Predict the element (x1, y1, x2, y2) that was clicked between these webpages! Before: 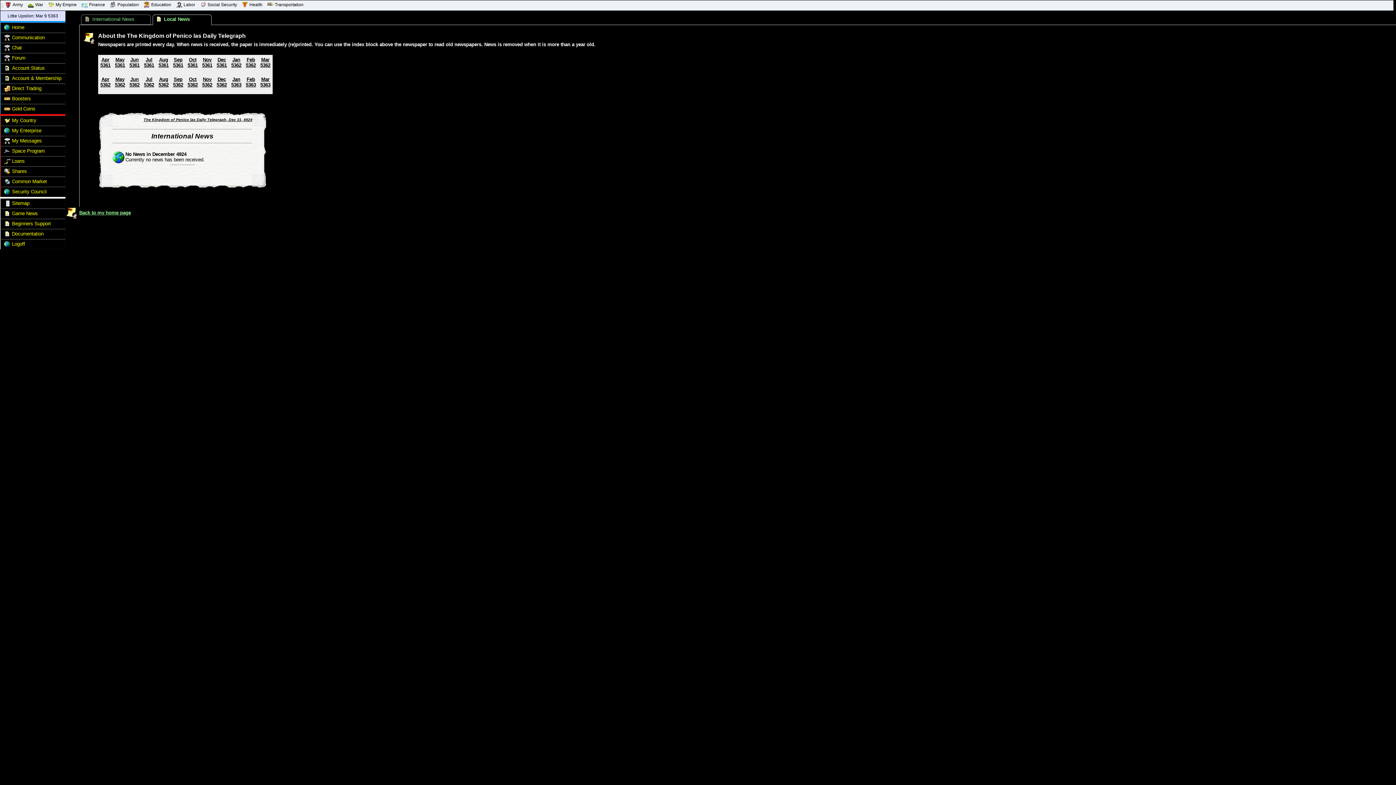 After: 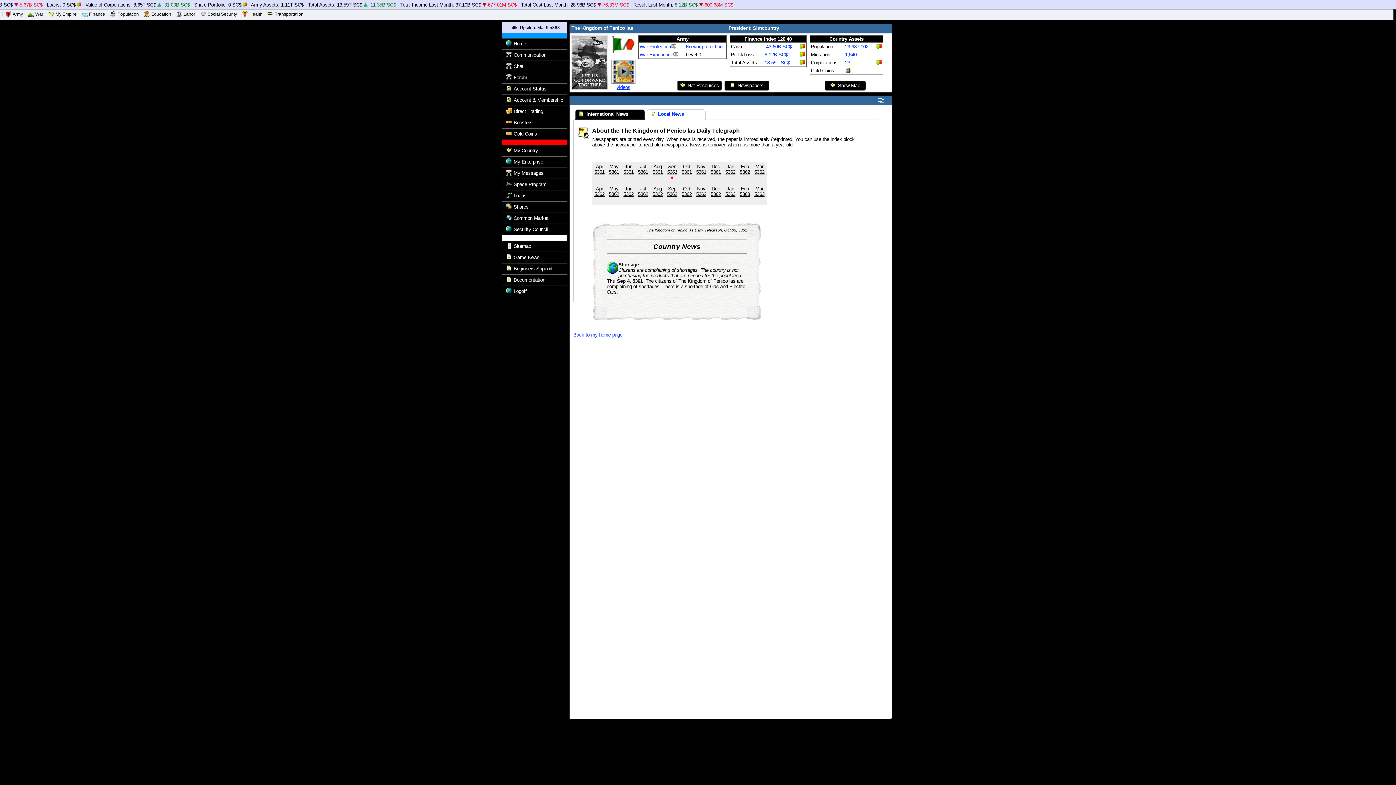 Action: label: Sep
5361 bbox: (173, 56, 183, 67)